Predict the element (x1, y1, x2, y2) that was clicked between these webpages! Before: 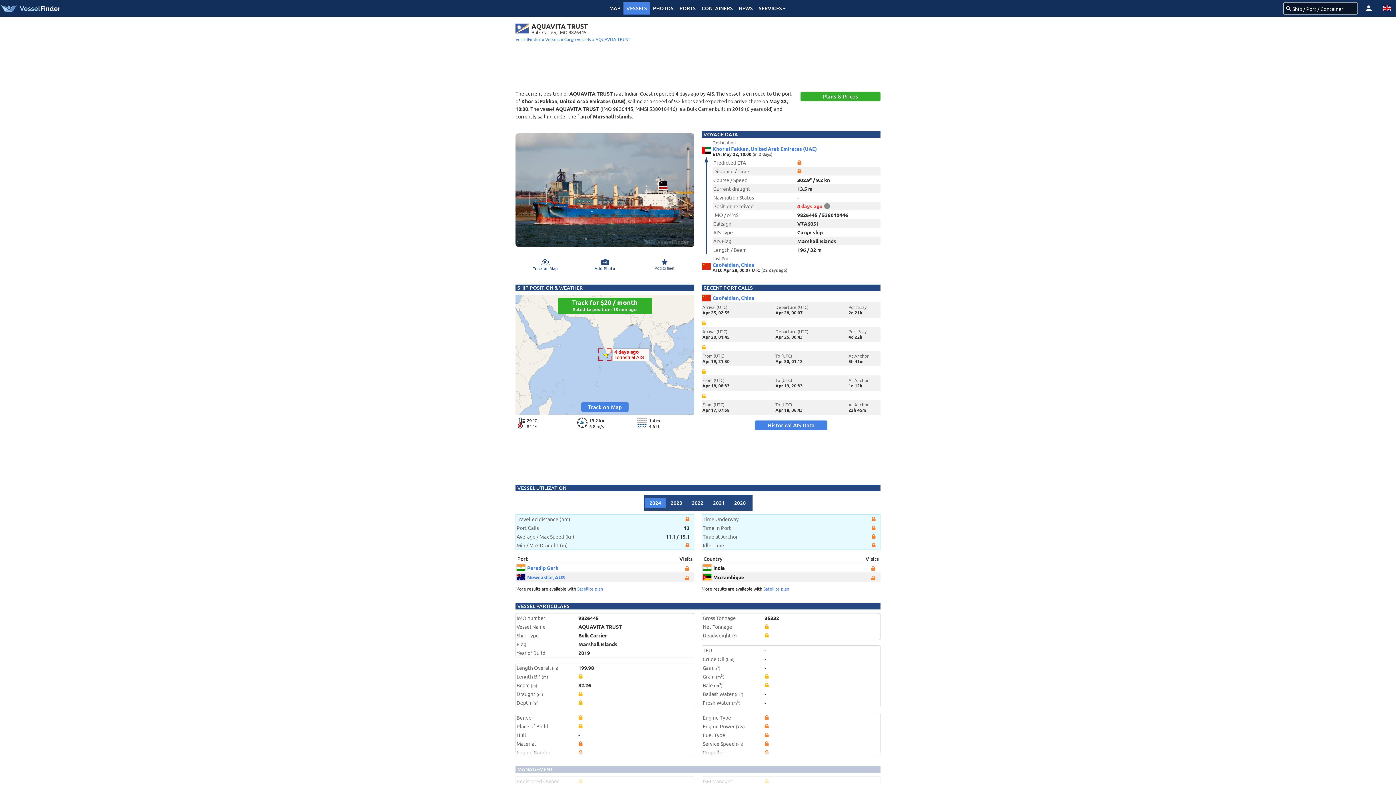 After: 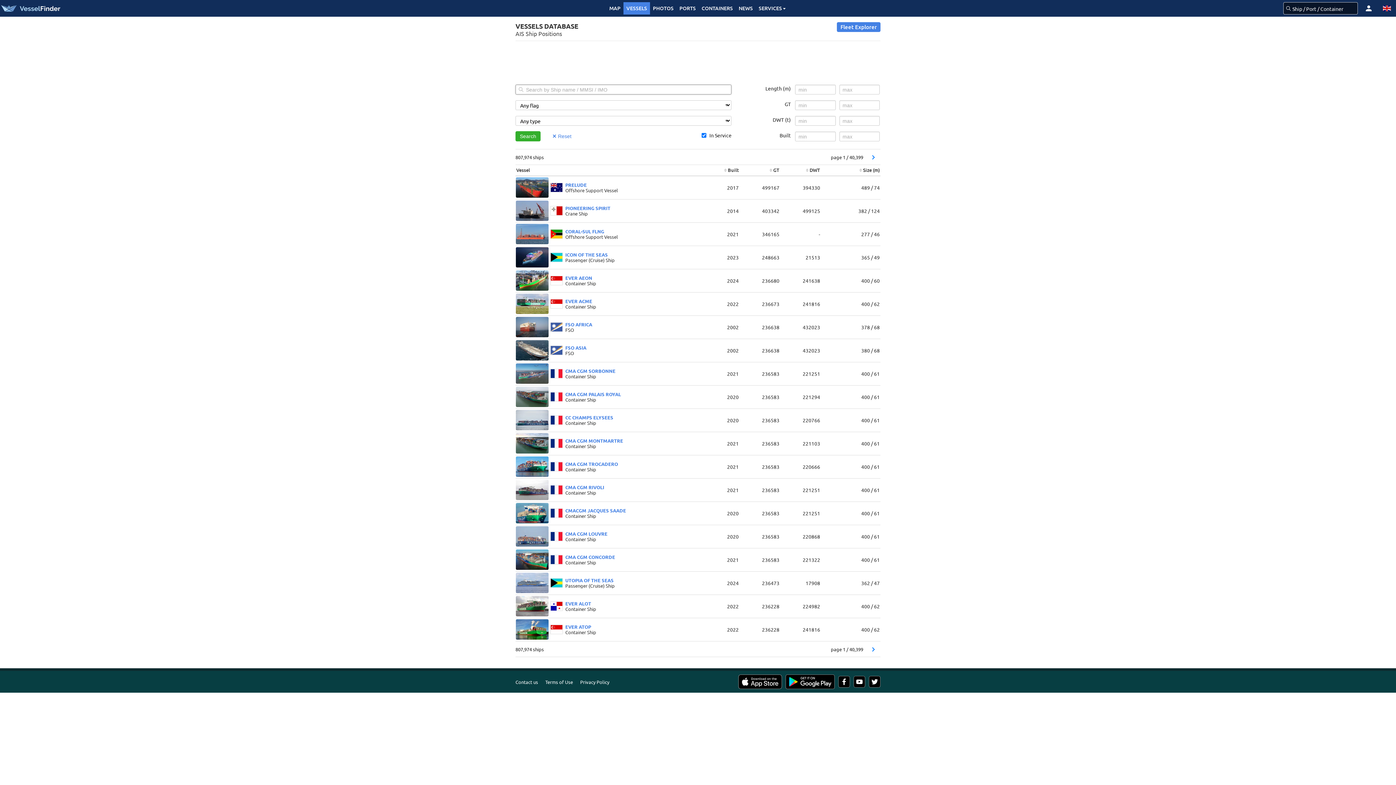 Action: bbox: (544, 36, 559, 42) label:  Vessels